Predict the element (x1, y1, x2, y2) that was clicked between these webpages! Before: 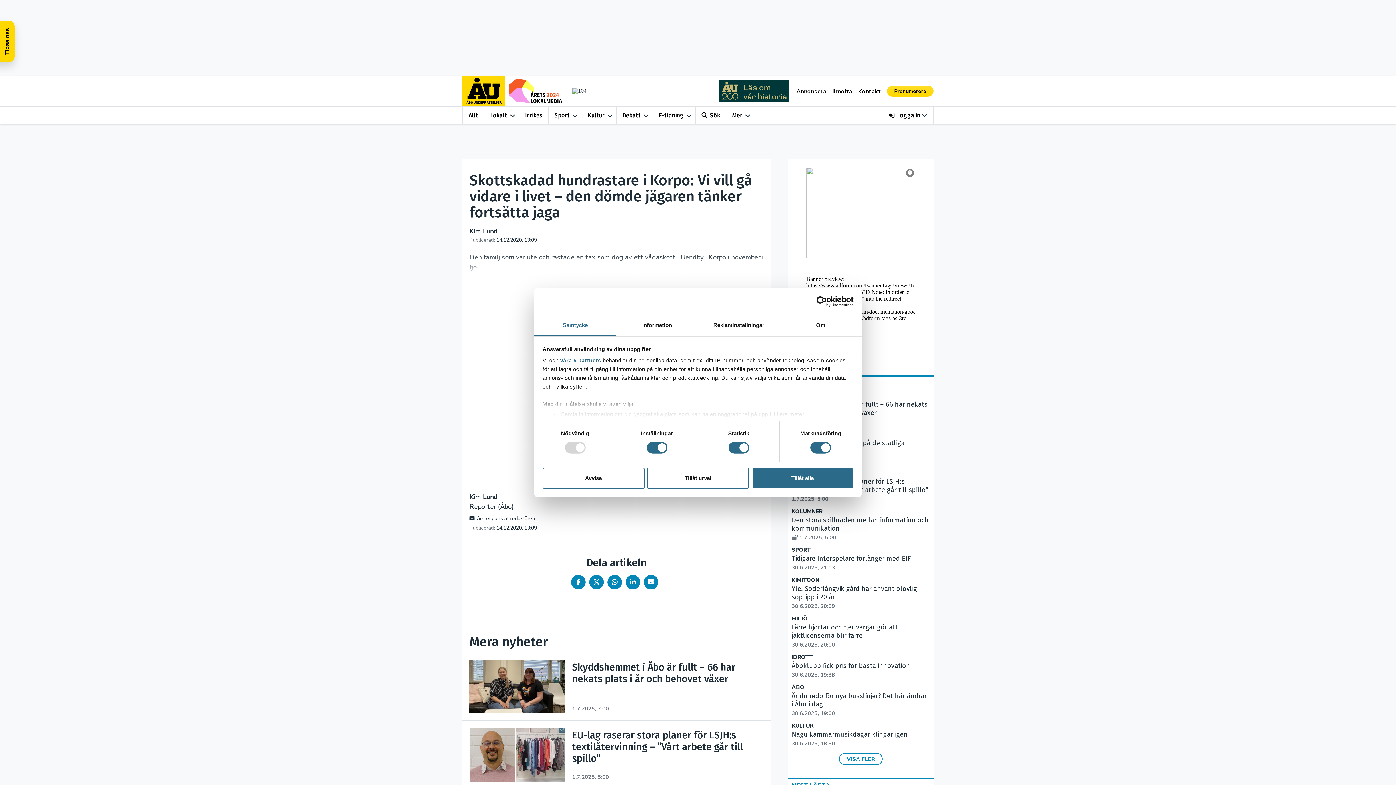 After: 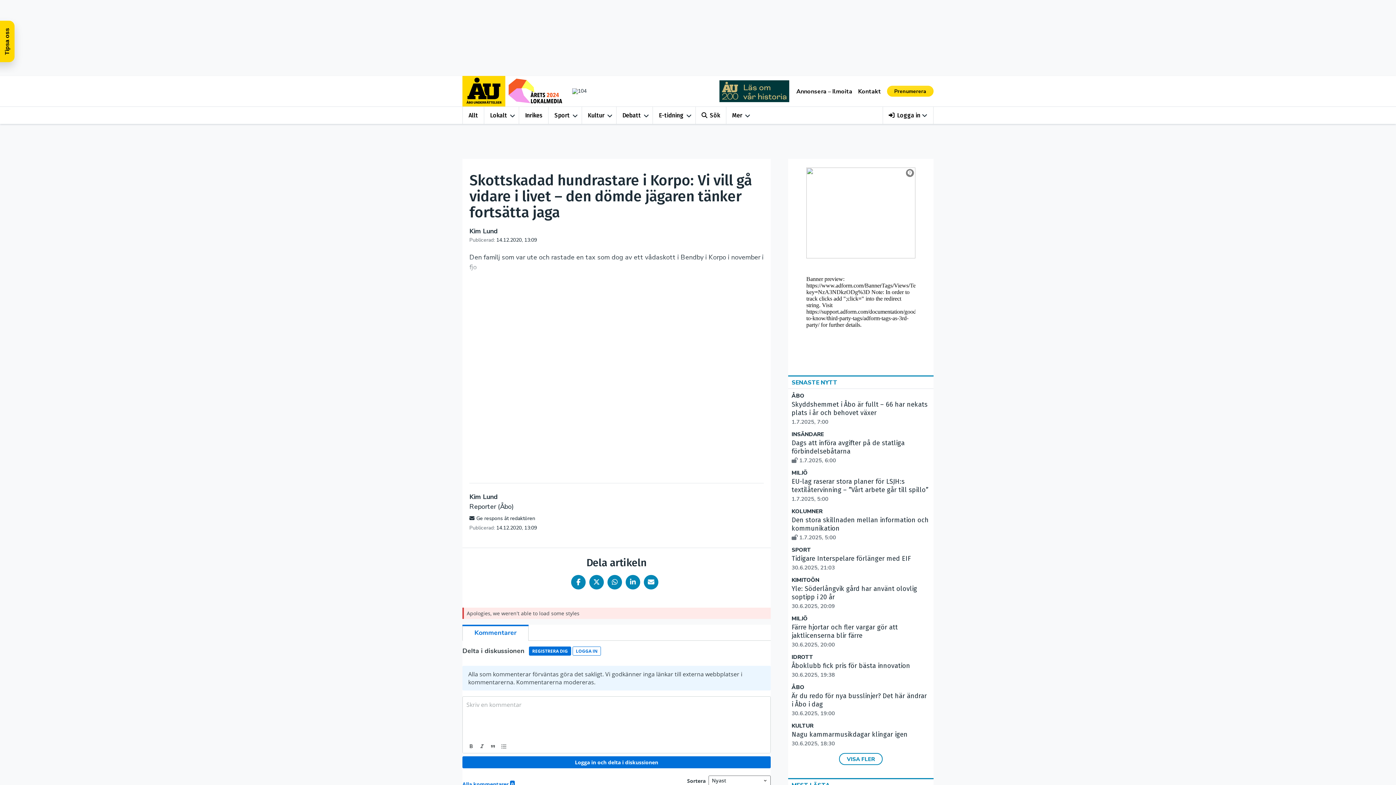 Action: bbox: (647, 467, 749, 488) label: Tillåt urval